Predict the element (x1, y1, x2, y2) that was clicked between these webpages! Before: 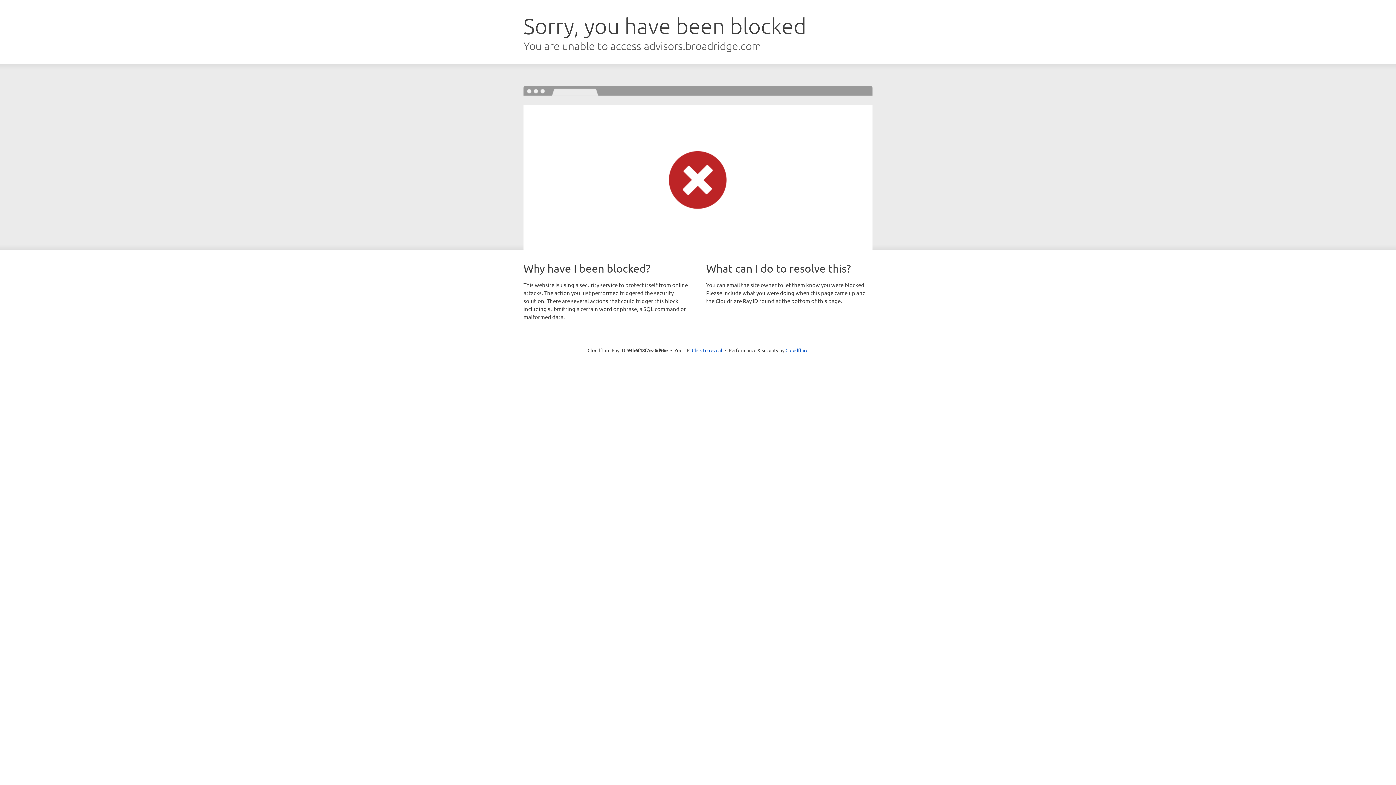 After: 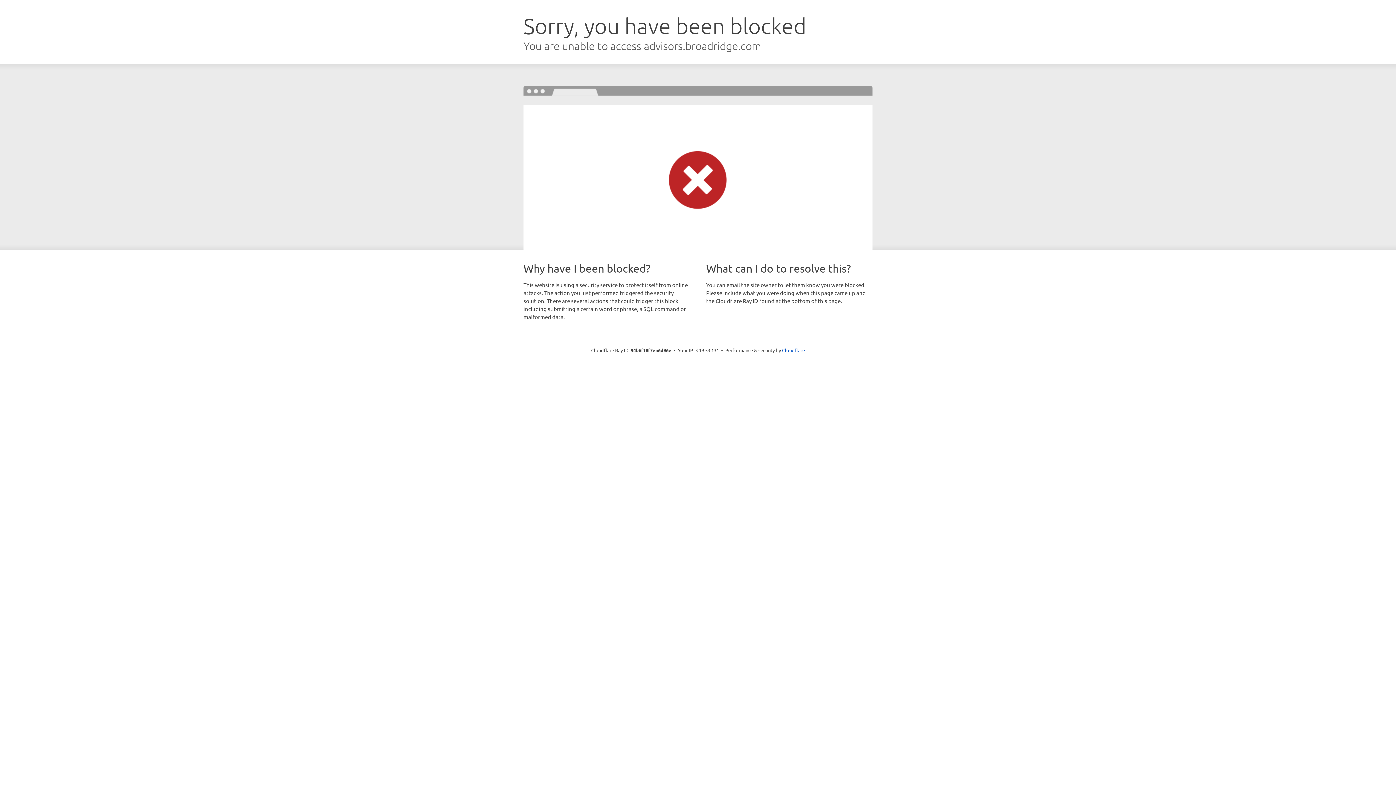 Action: label: Click to reveal bbox: (692, 346, 722, 353)